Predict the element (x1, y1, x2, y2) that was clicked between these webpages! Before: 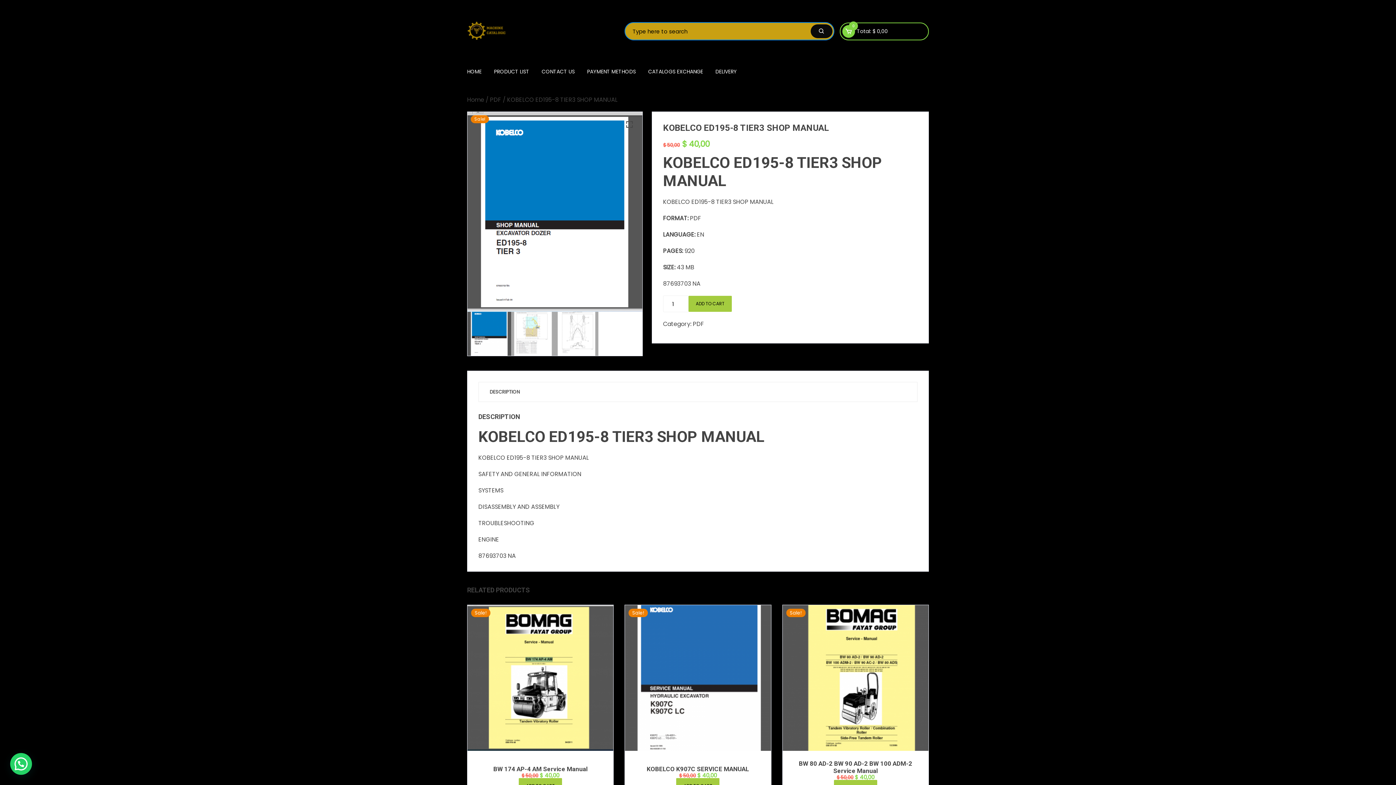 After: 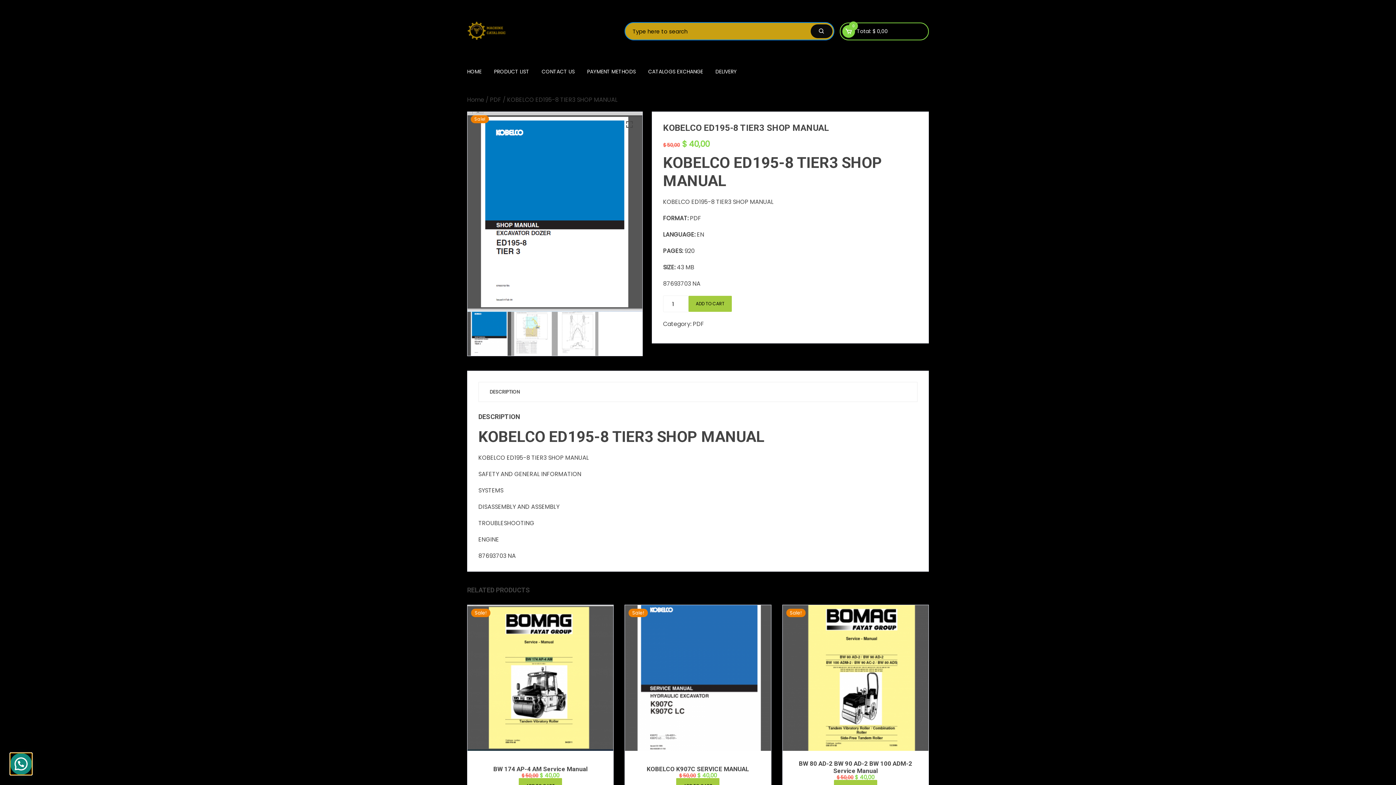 Action: bbox: (10, 753, 32, 775)